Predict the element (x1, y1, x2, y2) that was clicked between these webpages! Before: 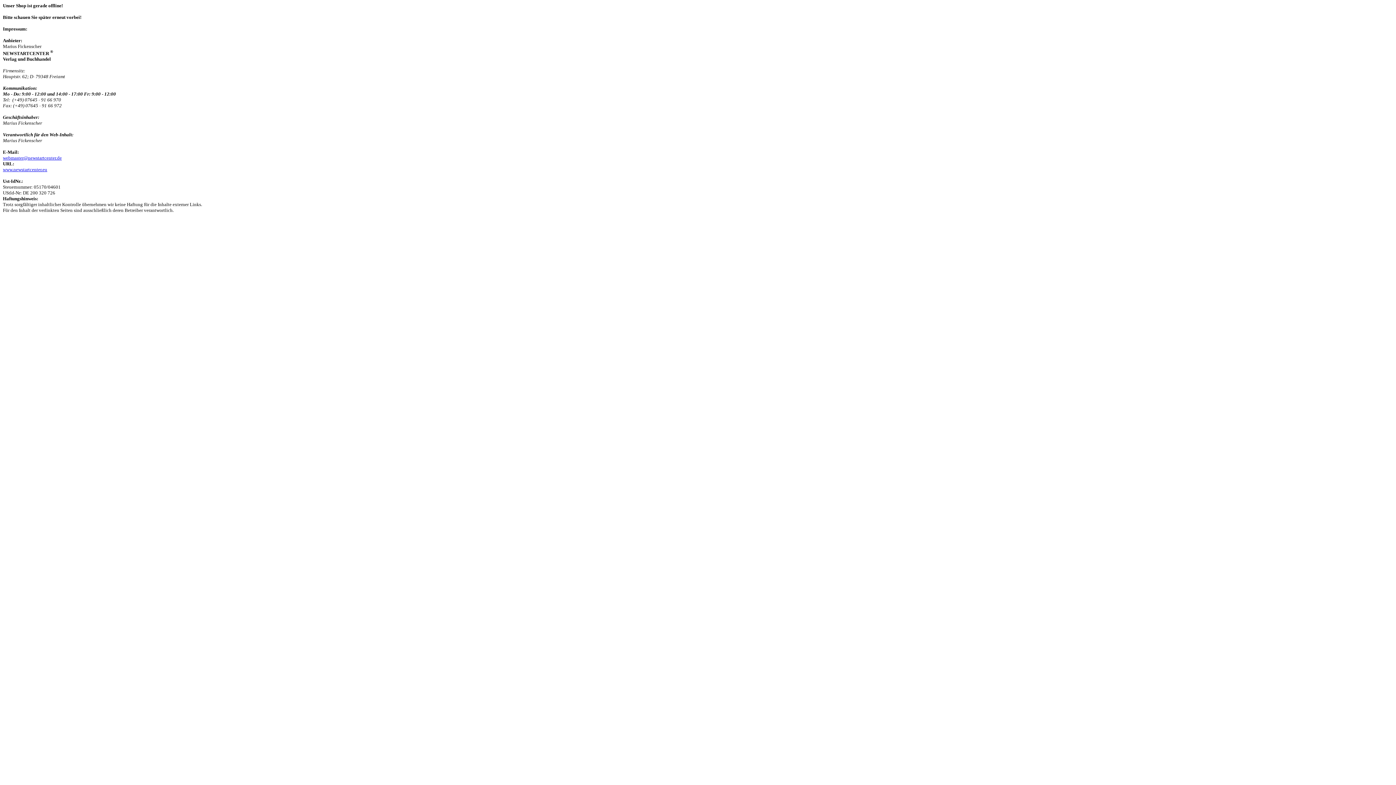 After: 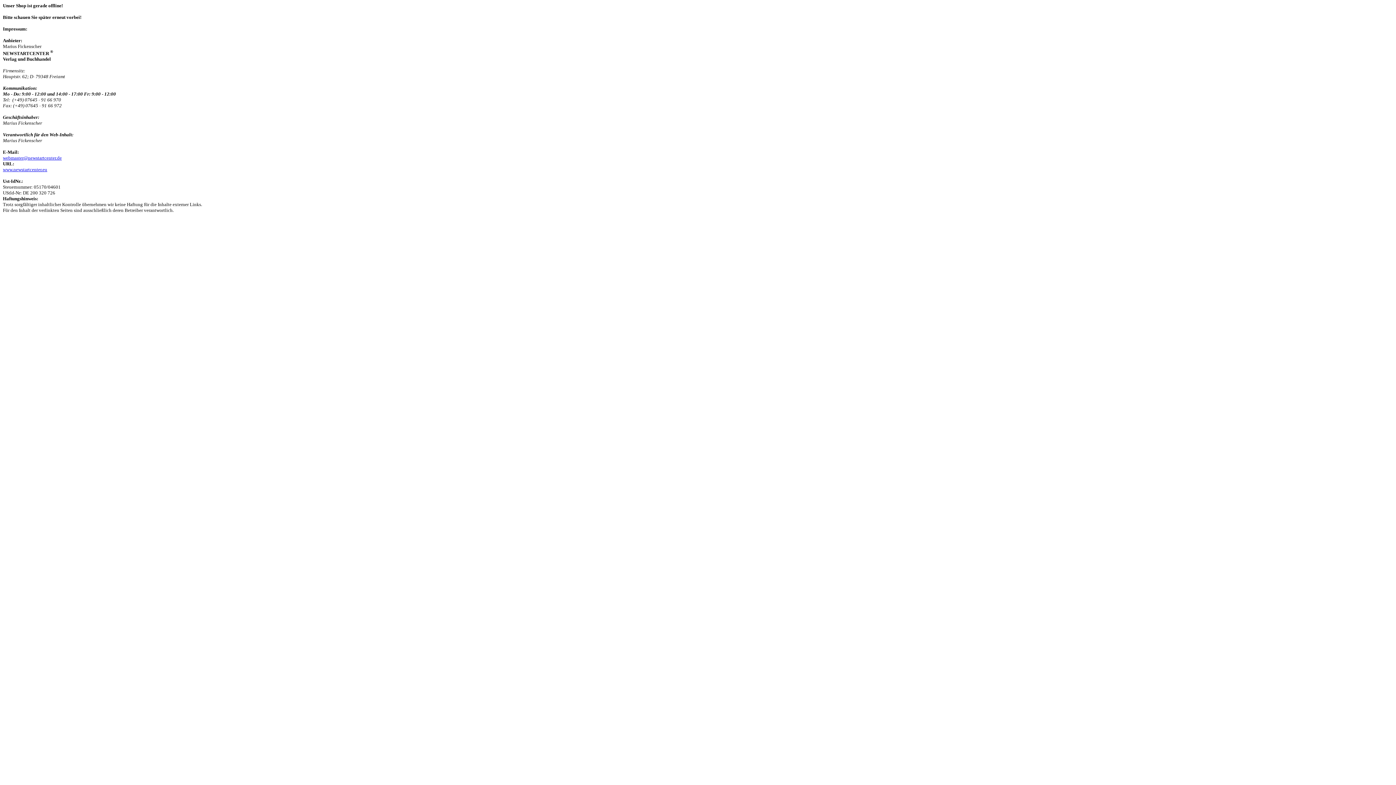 Action: bbox: (2, 167, 47, 172) label: www.newstartcenter.eu